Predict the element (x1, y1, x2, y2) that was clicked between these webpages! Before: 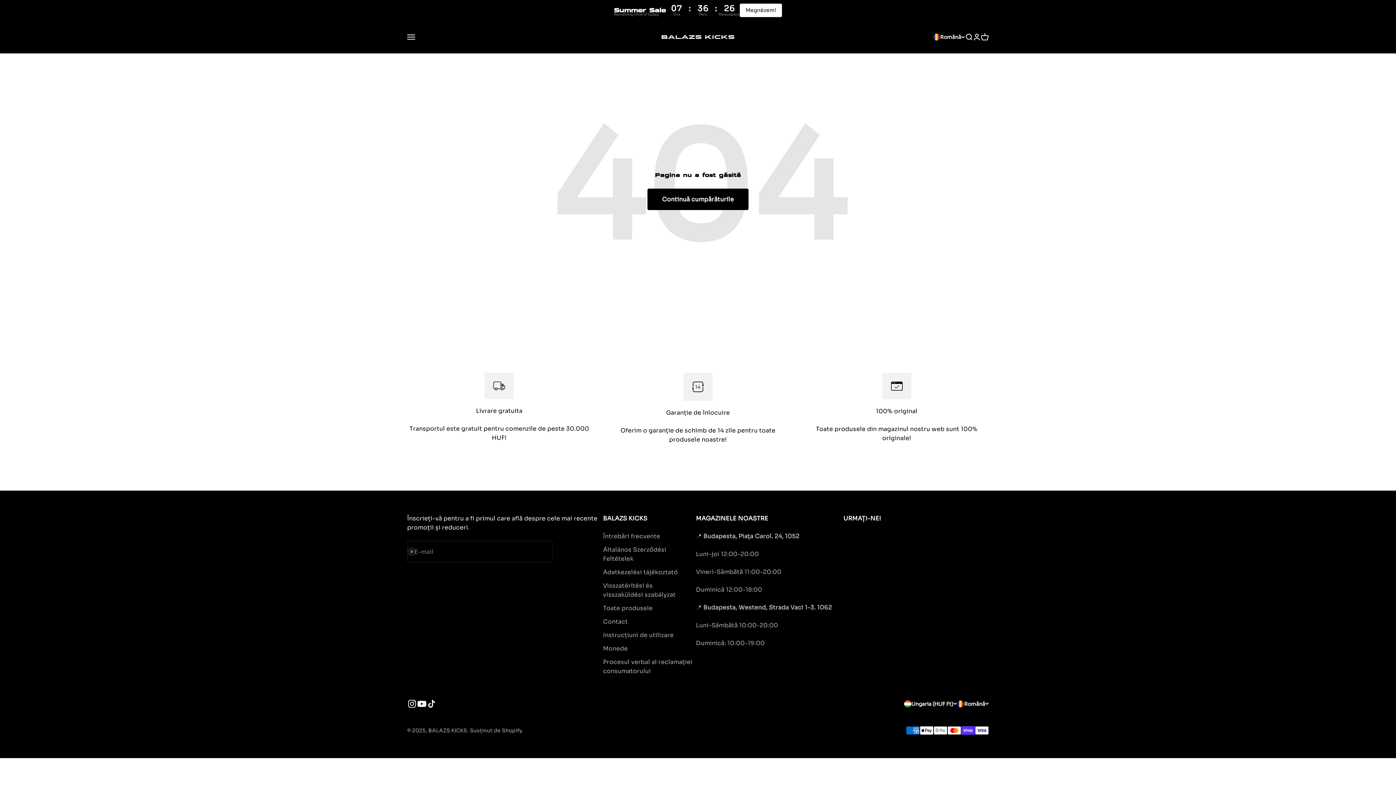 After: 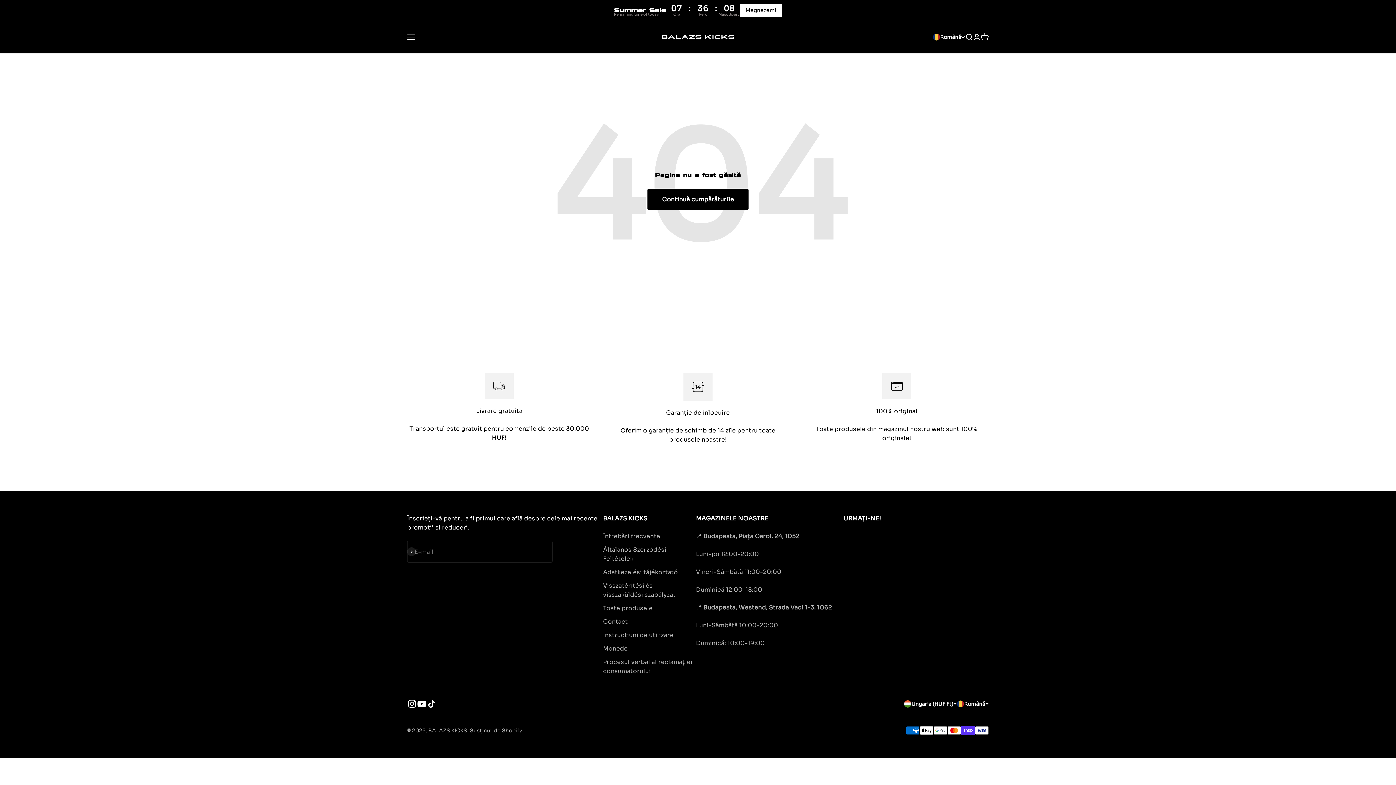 Action: bbox: (417, 699, 426, 709) label: Urmărește pe YouTube